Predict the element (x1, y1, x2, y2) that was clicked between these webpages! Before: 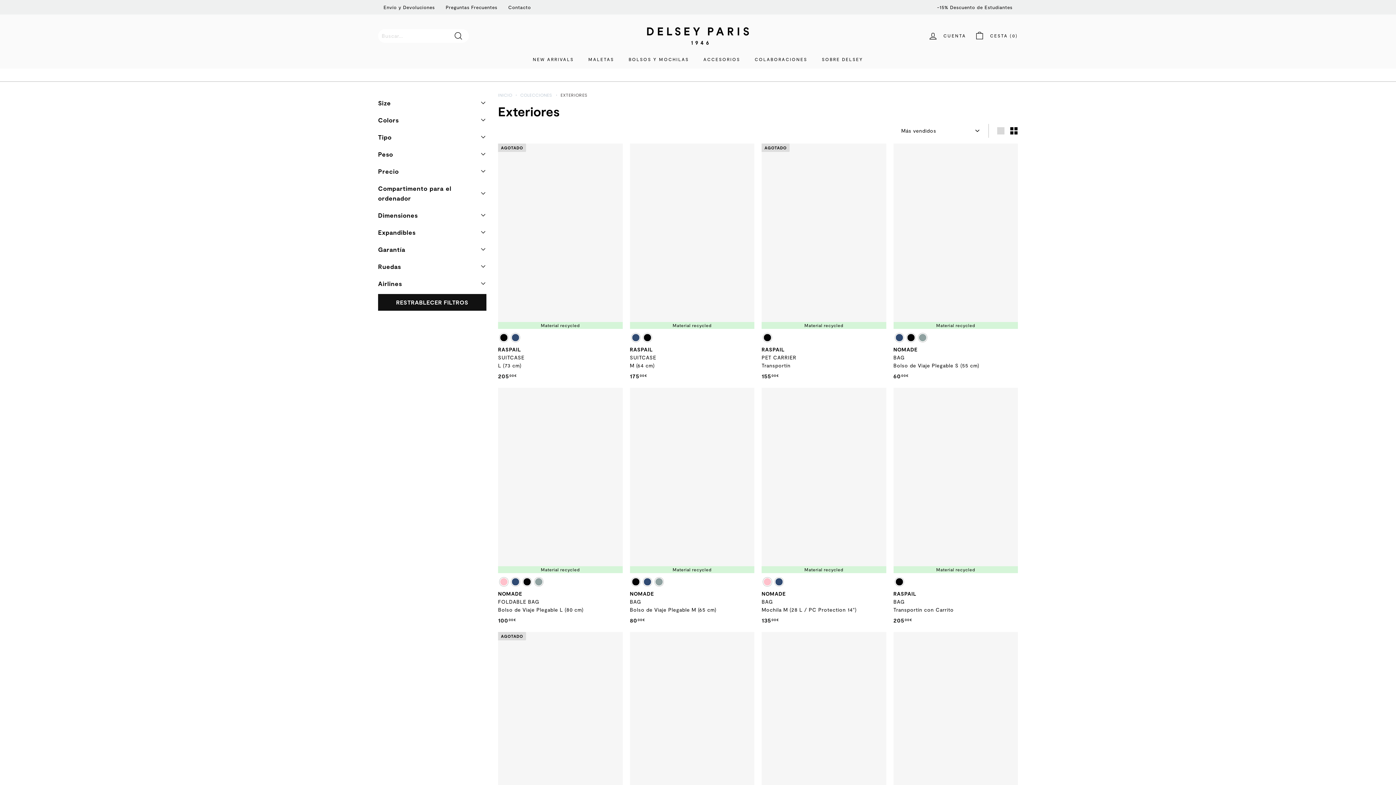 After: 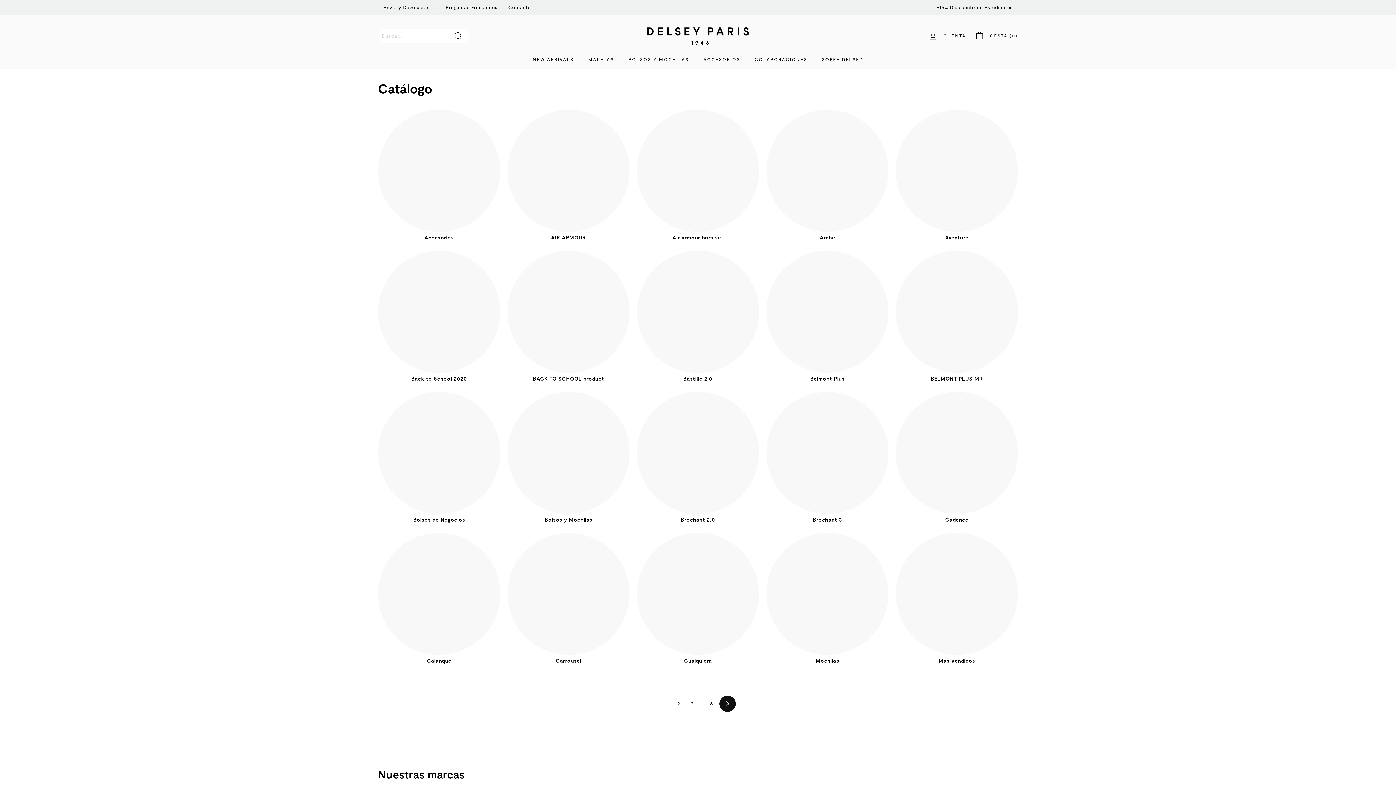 Action: label: COLECCIONES bbox: (520, 91, 552, 98)